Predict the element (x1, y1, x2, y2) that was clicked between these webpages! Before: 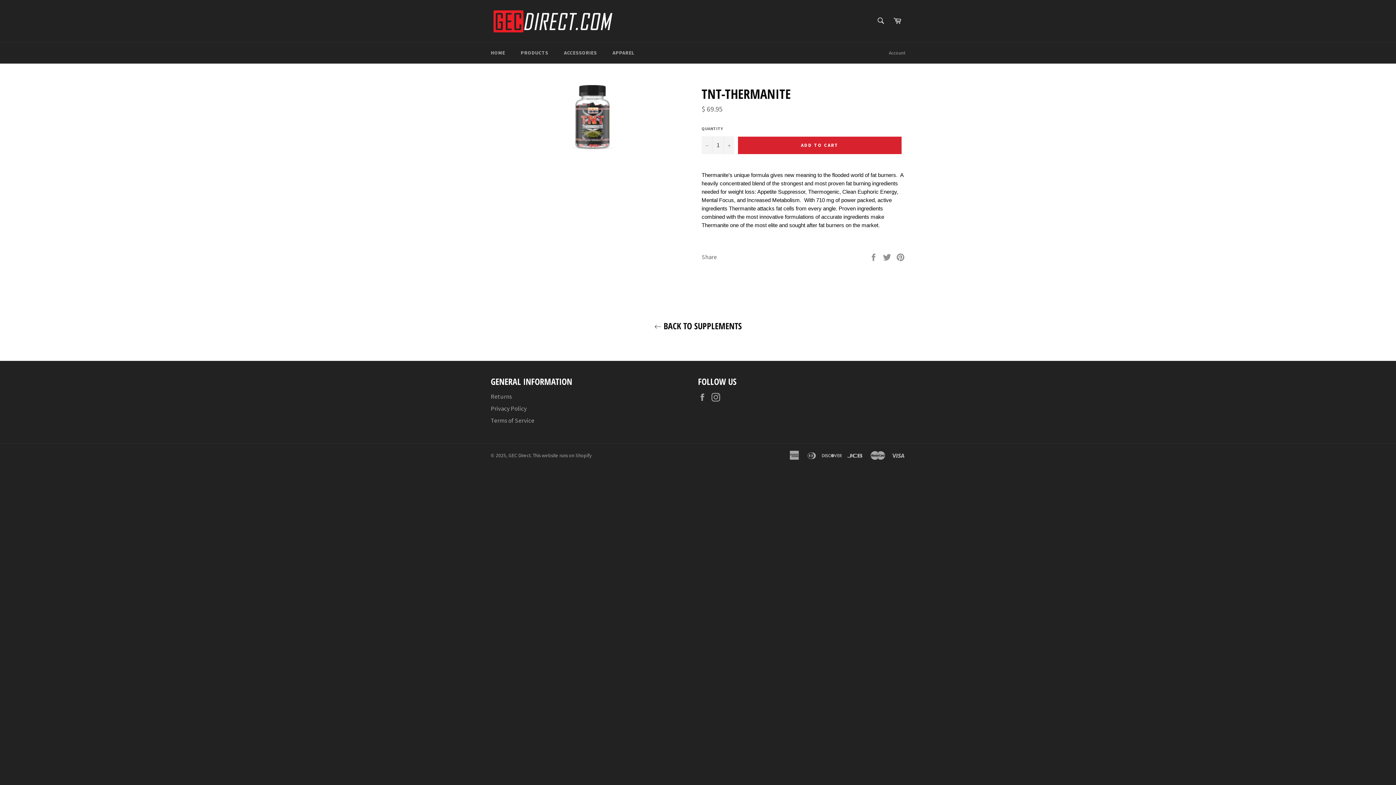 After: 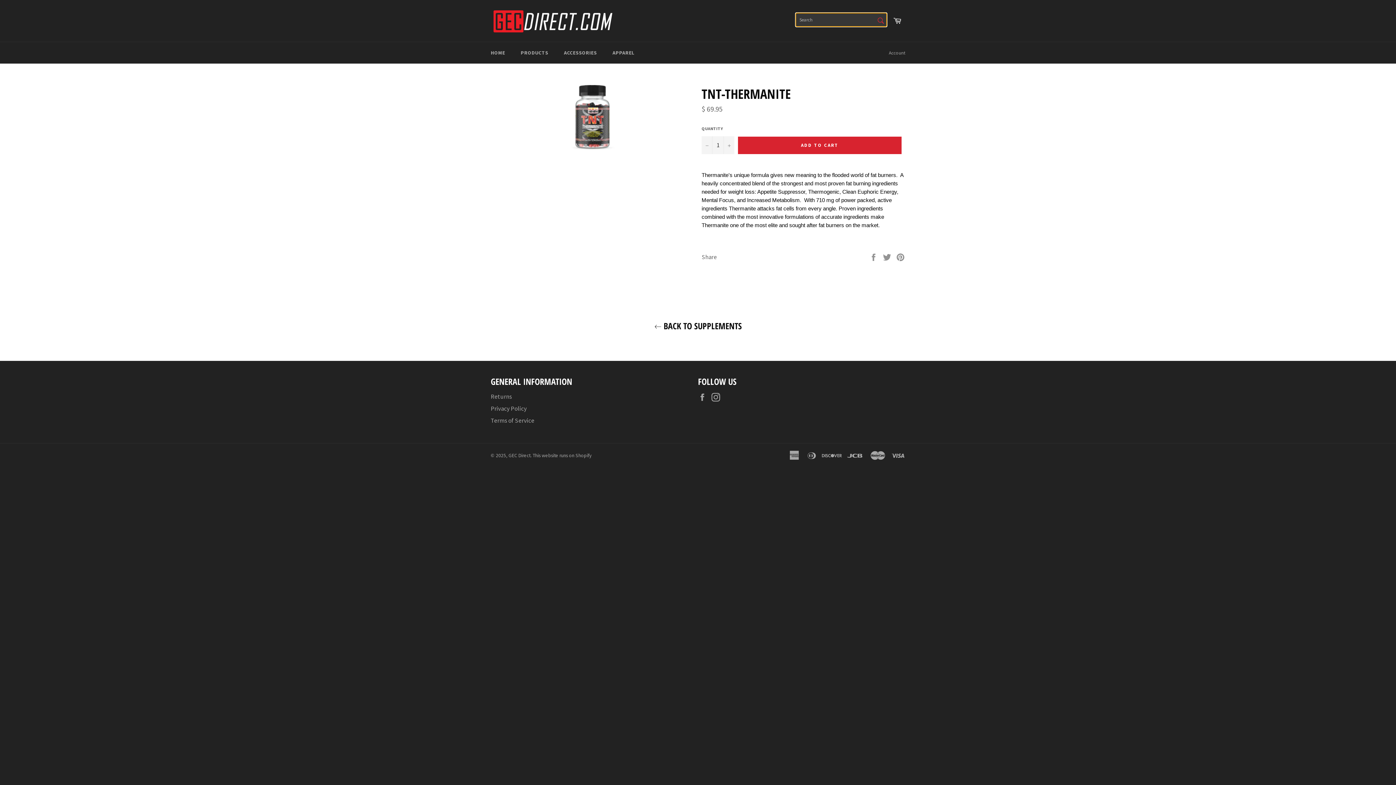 Action: label: Search bbox: (873, 13, 888, 28)